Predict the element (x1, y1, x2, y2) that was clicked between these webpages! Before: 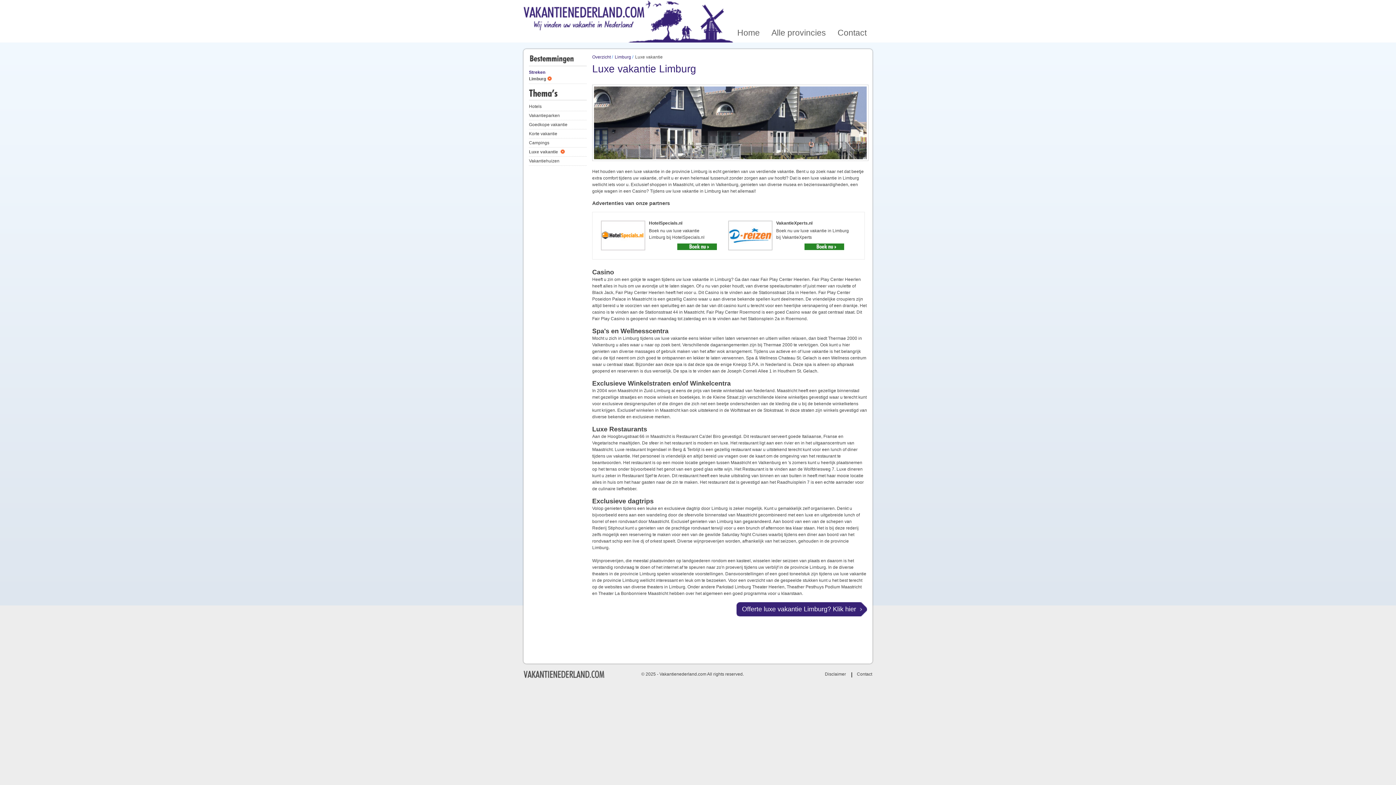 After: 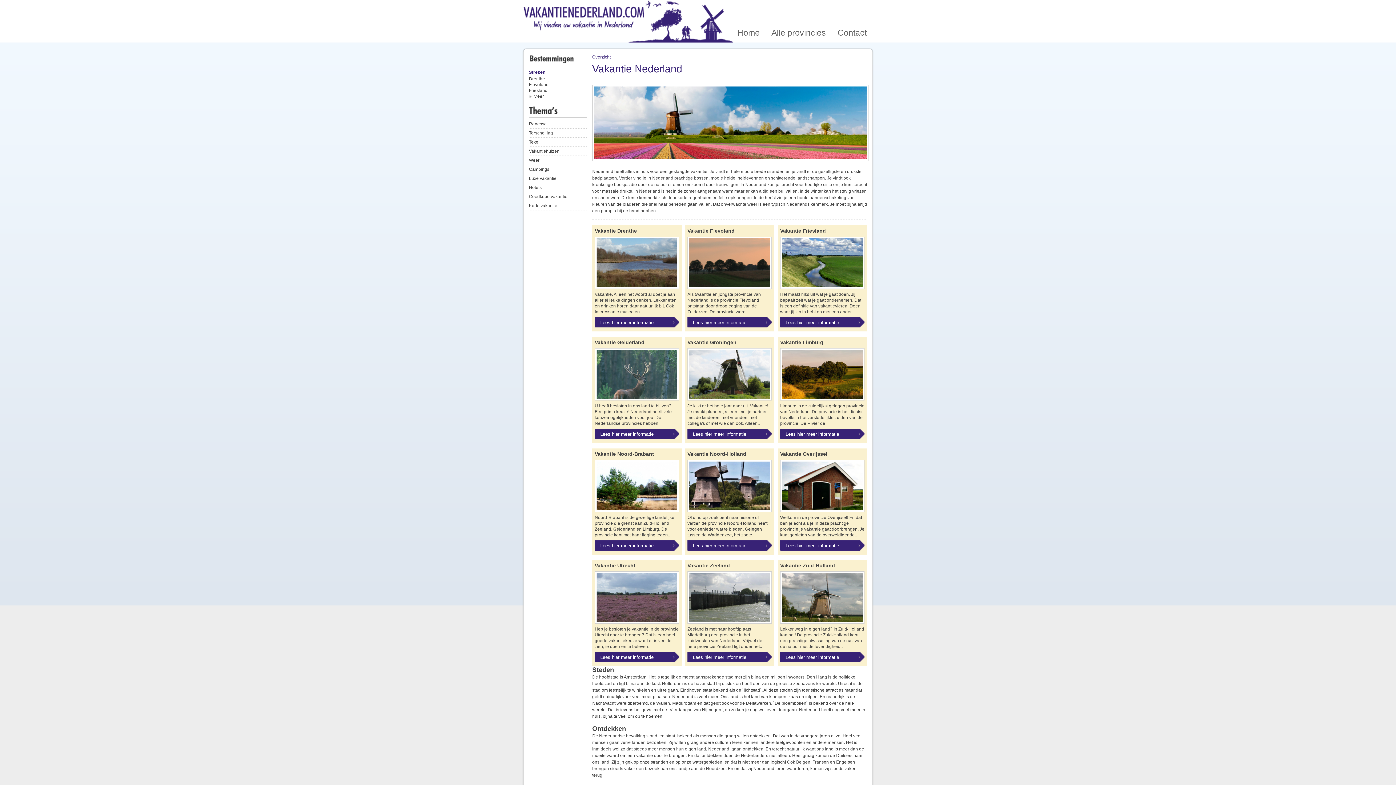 Action: bbox: (547, 76, 552, 80)